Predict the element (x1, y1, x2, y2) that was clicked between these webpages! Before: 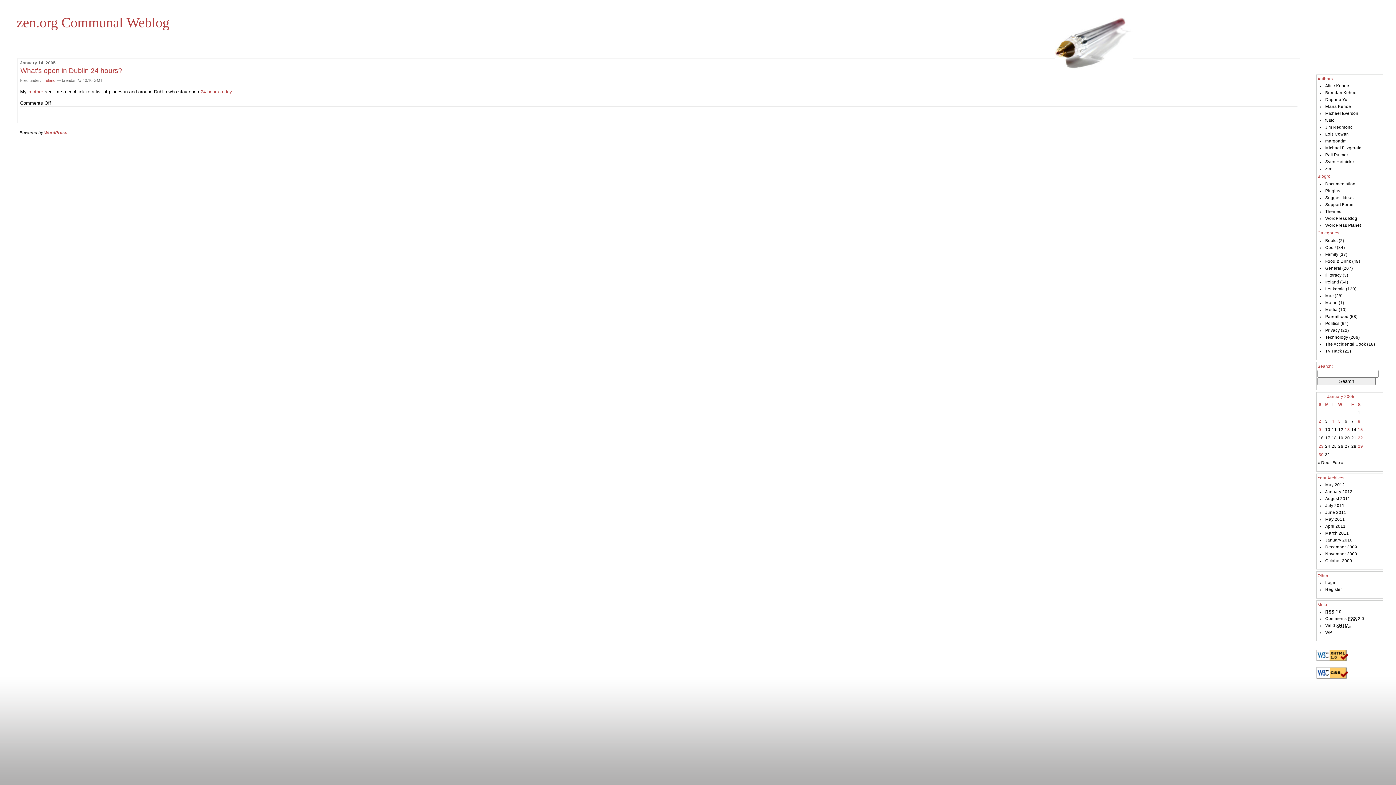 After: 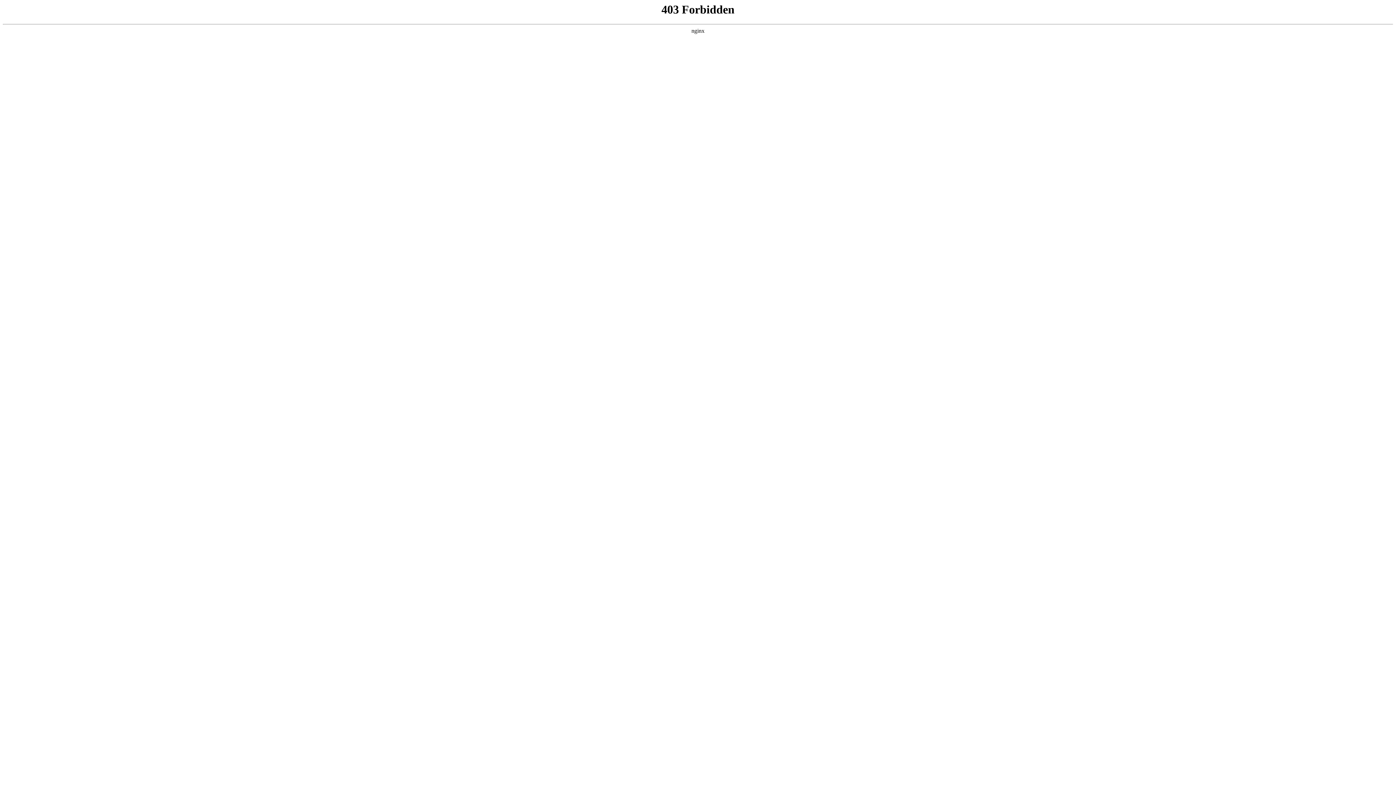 Action: bbox: (1325, 216, 1357, 220) label: WordPress Blog